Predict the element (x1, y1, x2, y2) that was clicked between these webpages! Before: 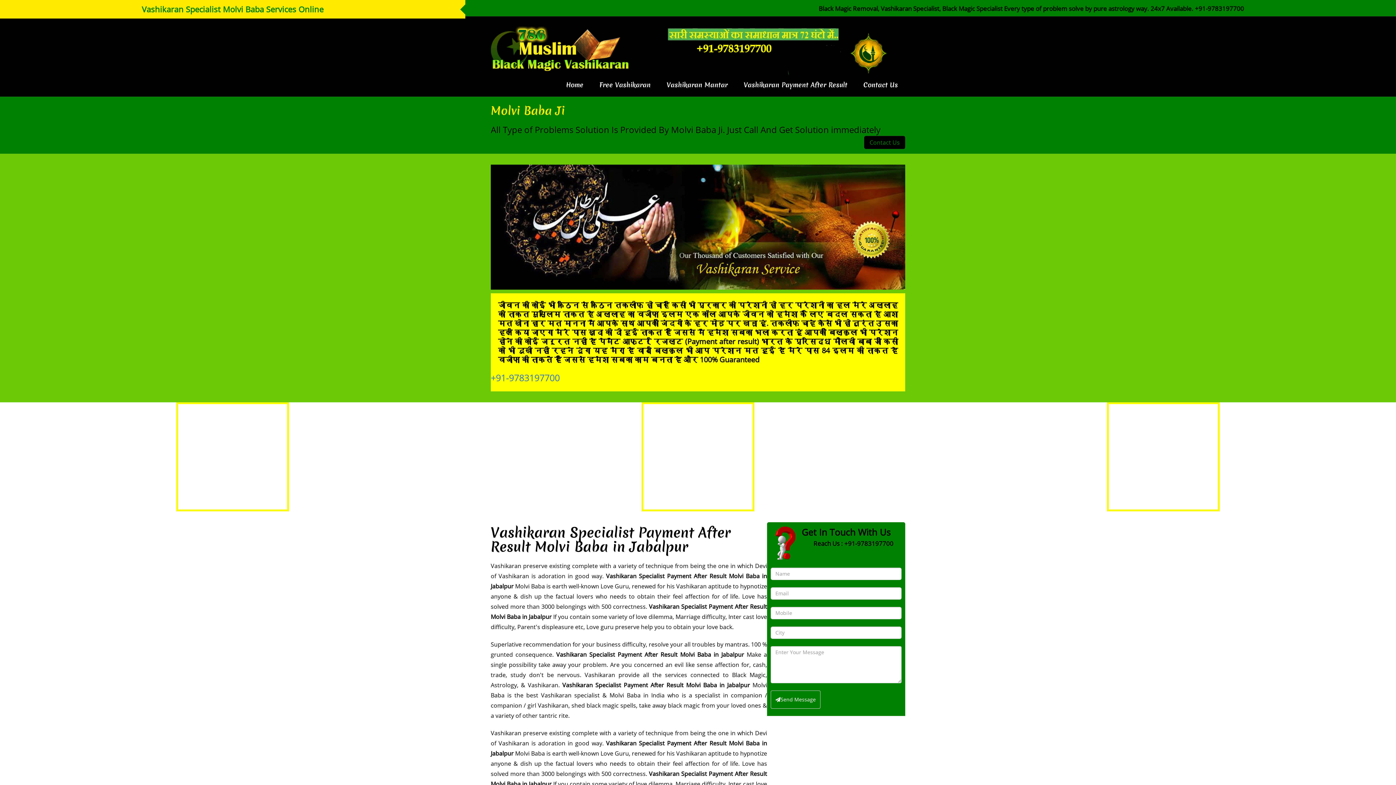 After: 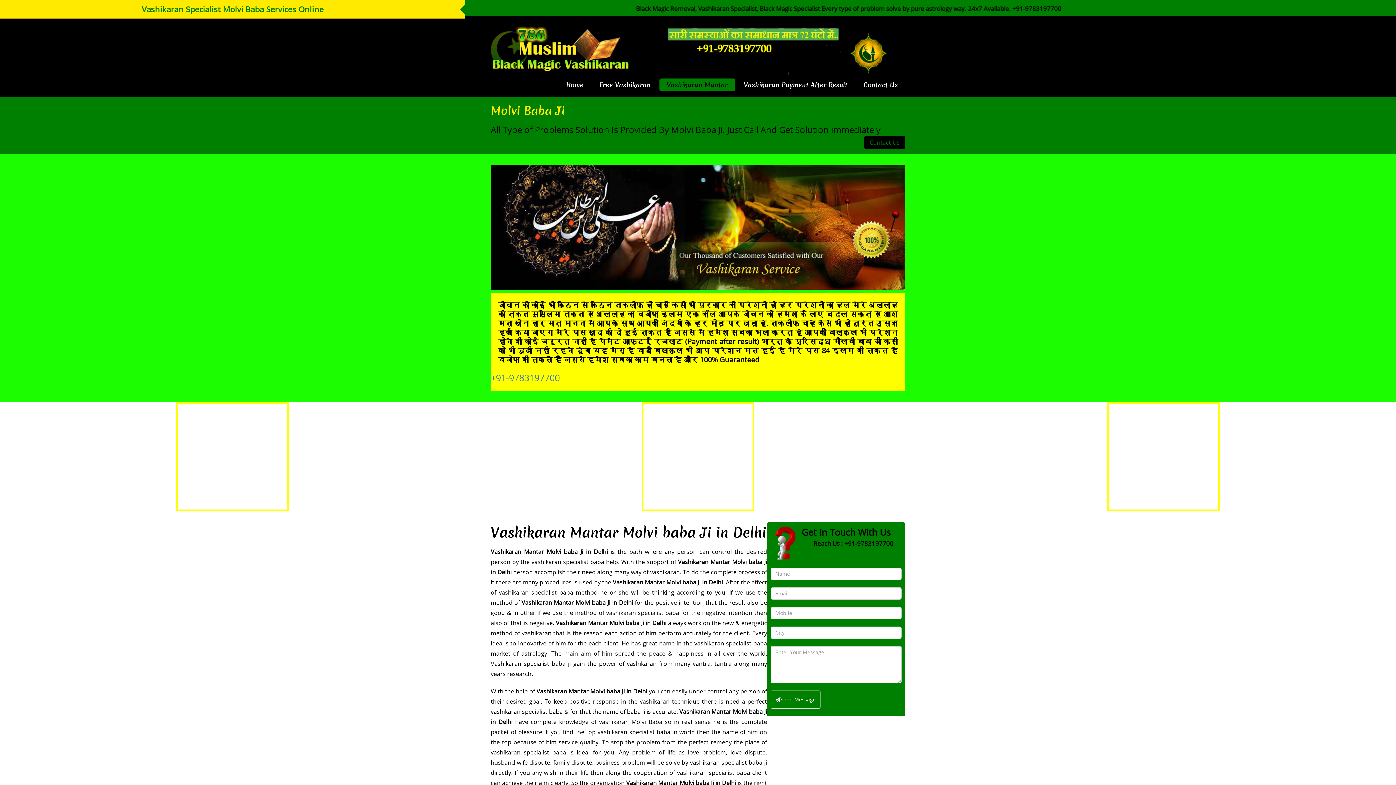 Action: bbox: (659, 78, 735, 91) label: Vashikaran Mantar